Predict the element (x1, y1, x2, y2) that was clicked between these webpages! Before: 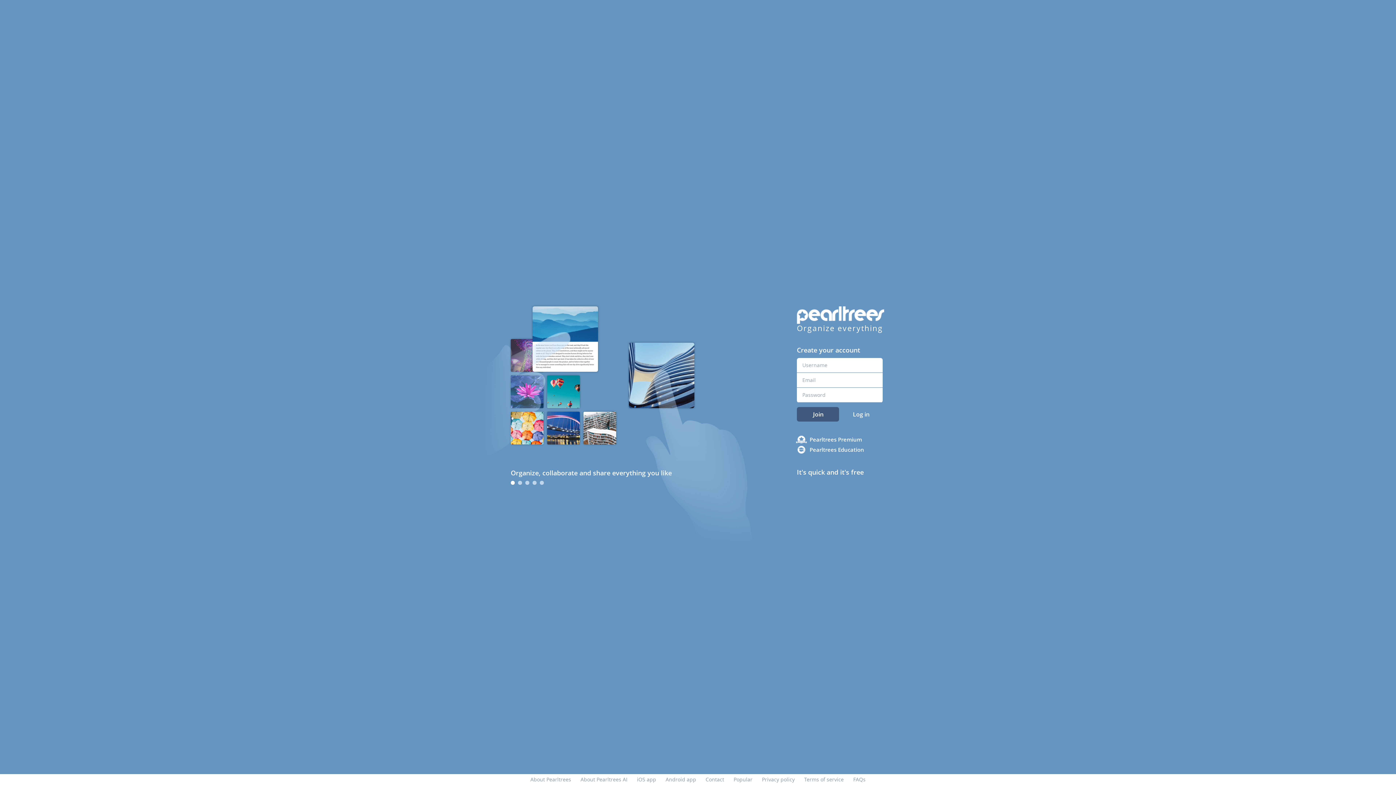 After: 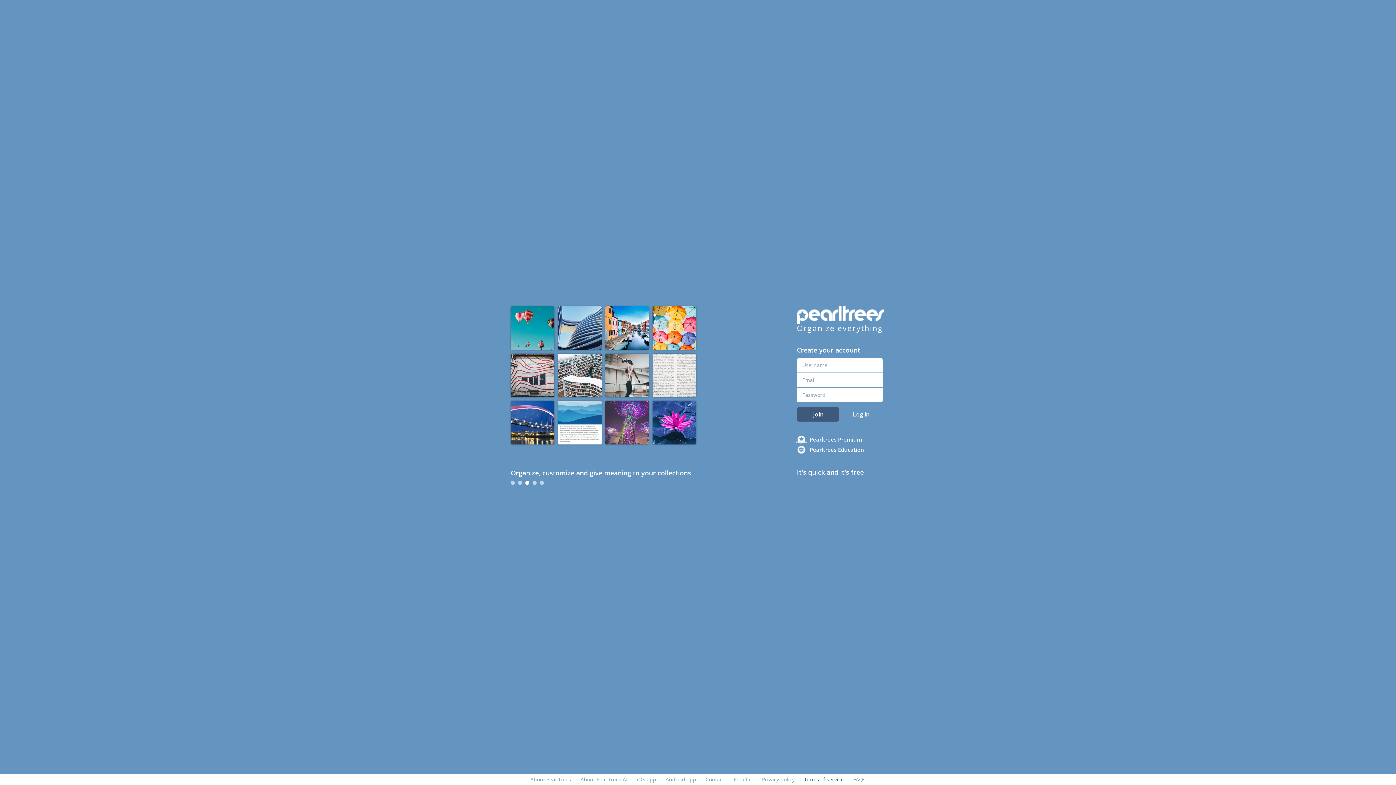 Action: label: Terms of service bbox: (804, 776, 844, 783)